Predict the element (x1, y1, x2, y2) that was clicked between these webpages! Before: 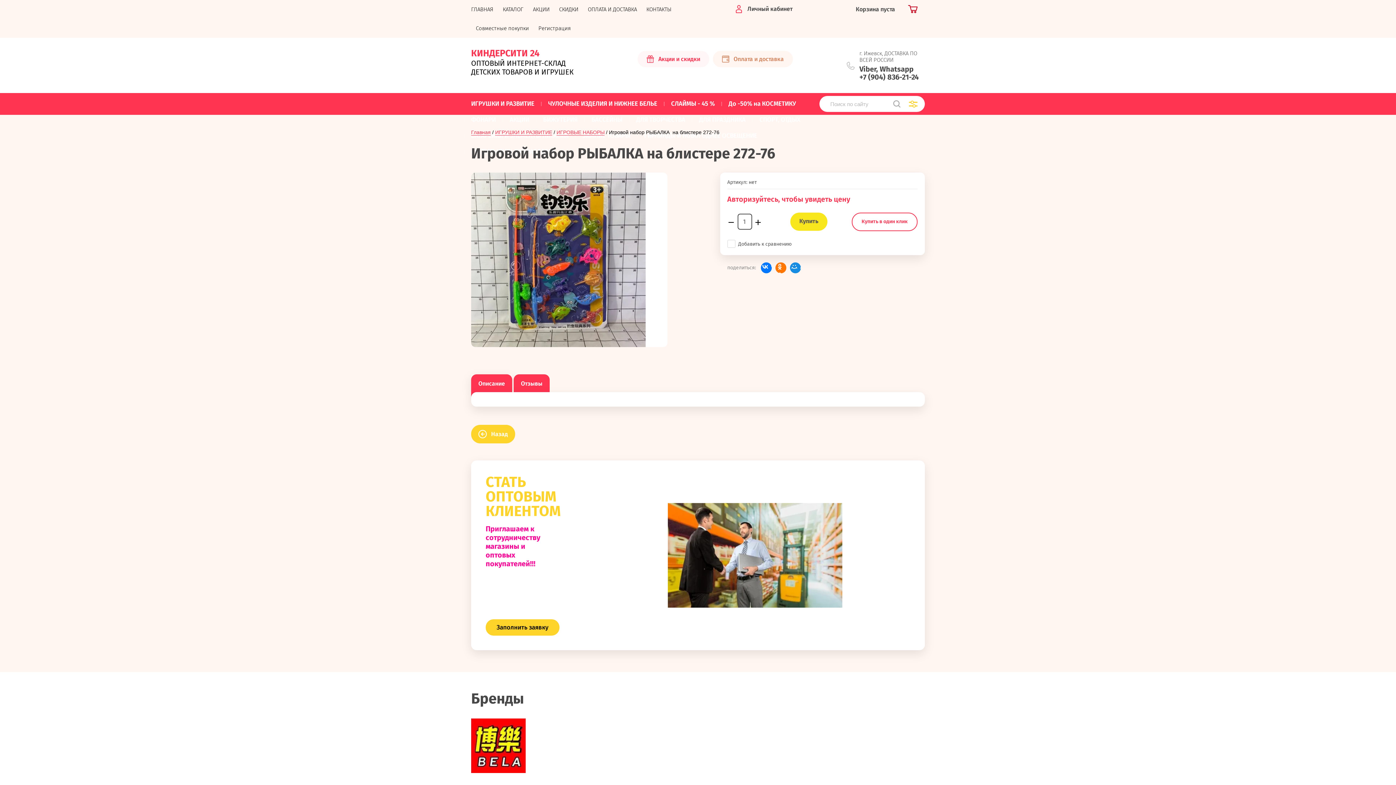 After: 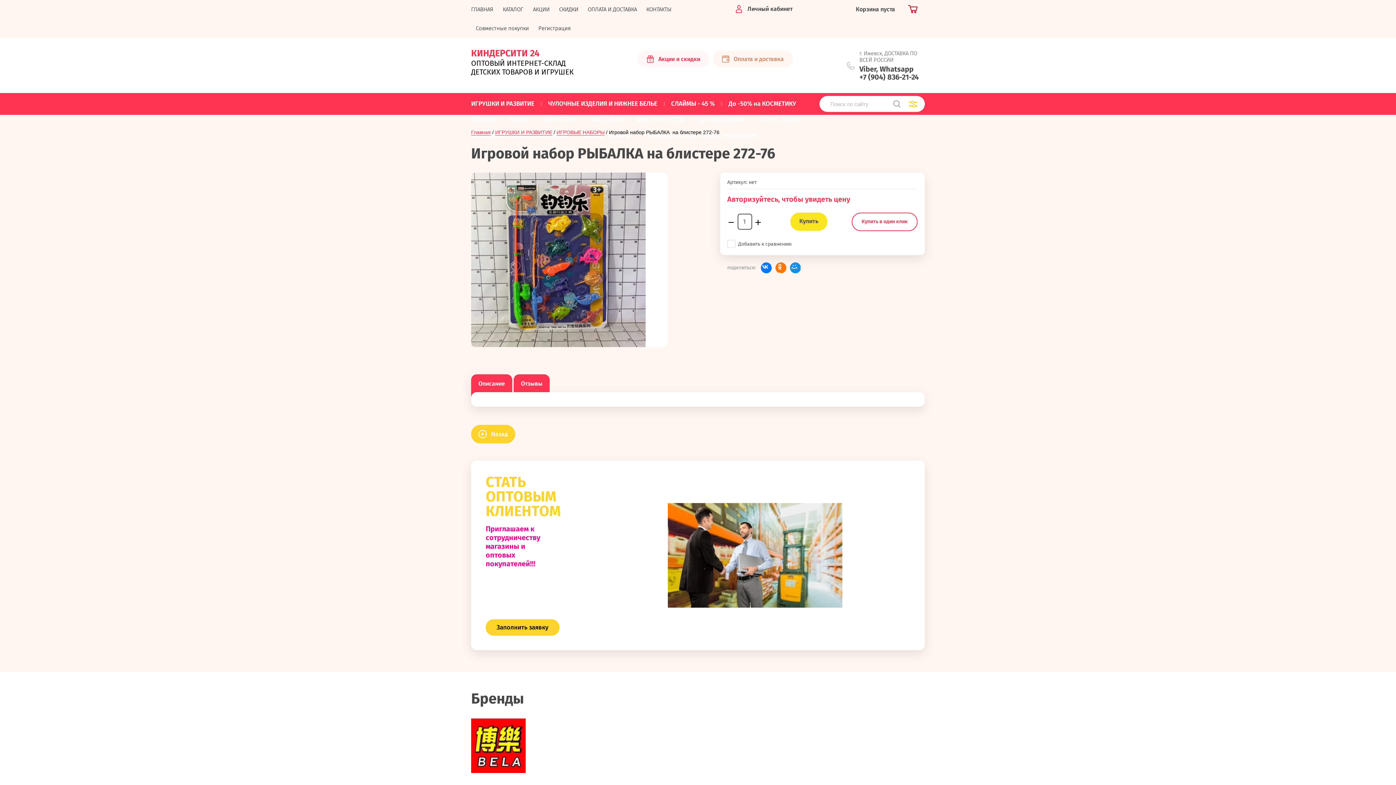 Action: bbox: (906, 96, 920, 112)